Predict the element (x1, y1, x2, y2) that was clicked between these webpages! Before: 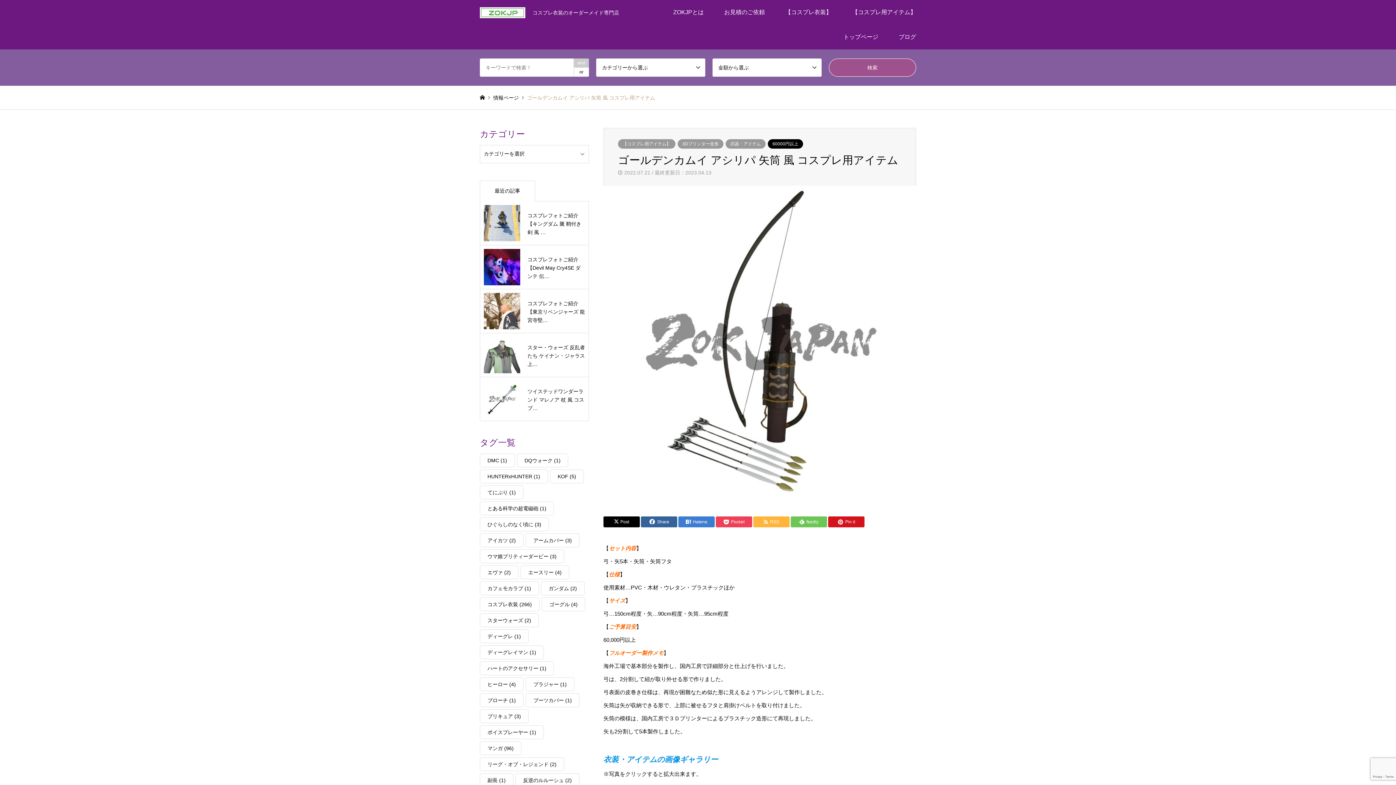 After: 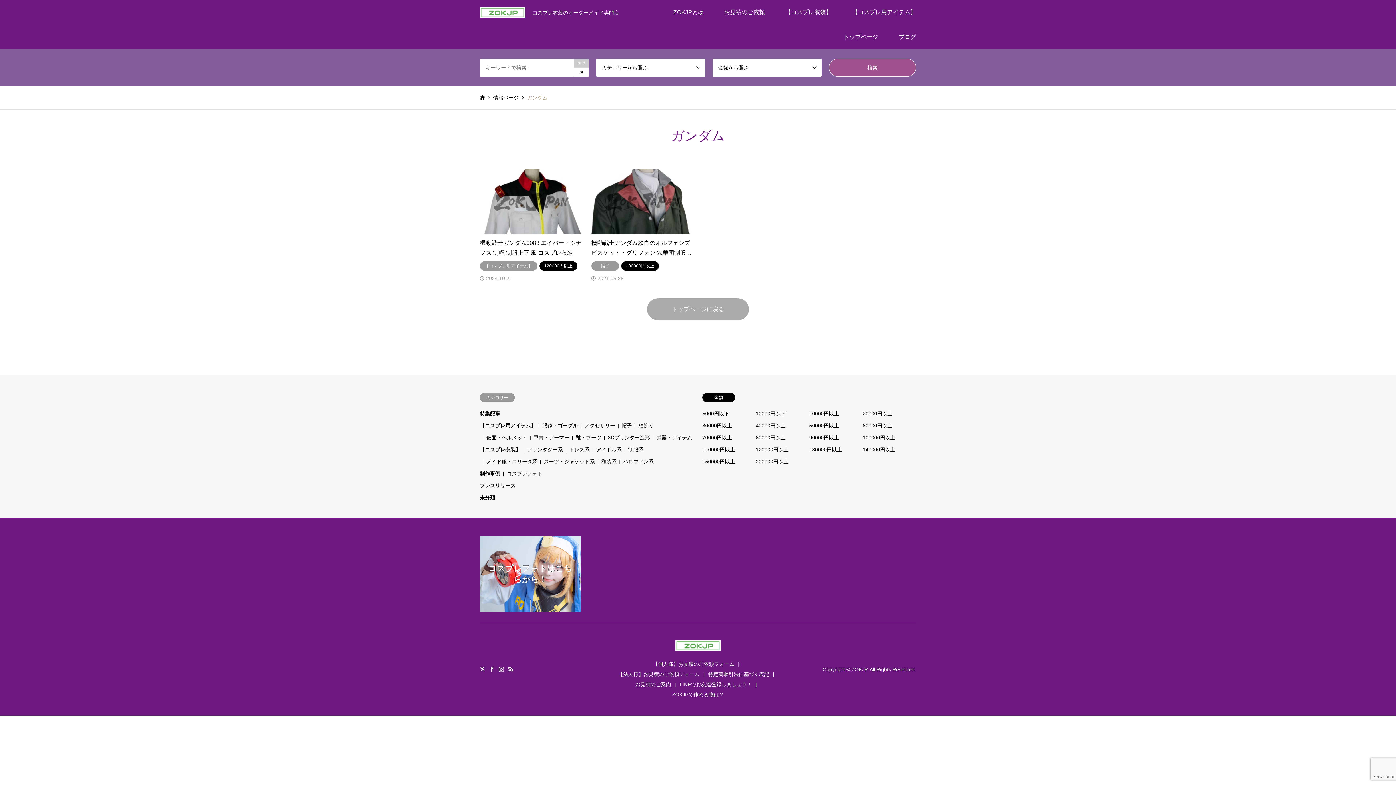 Action: bbox: (541, 581, 584, 595) label: ガンダム (2個の項目)